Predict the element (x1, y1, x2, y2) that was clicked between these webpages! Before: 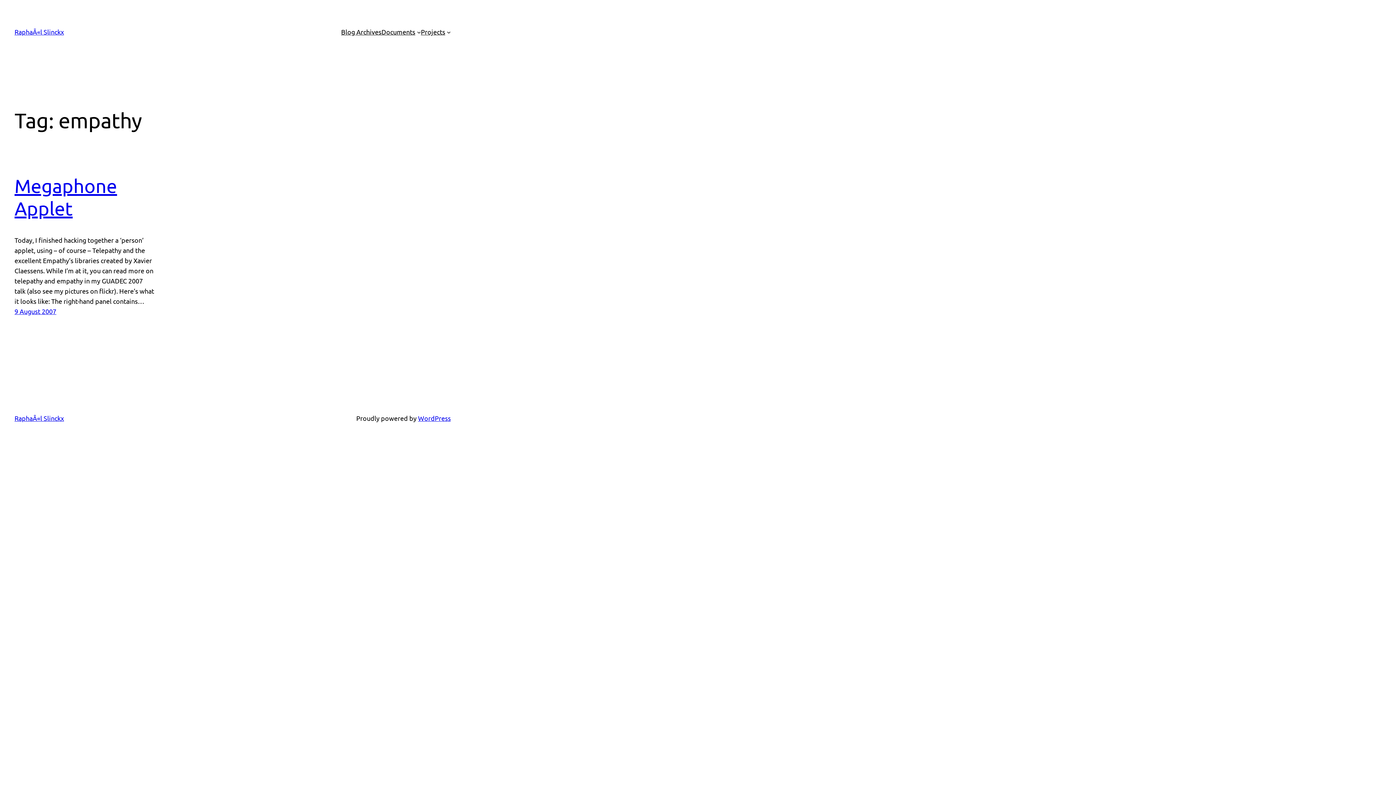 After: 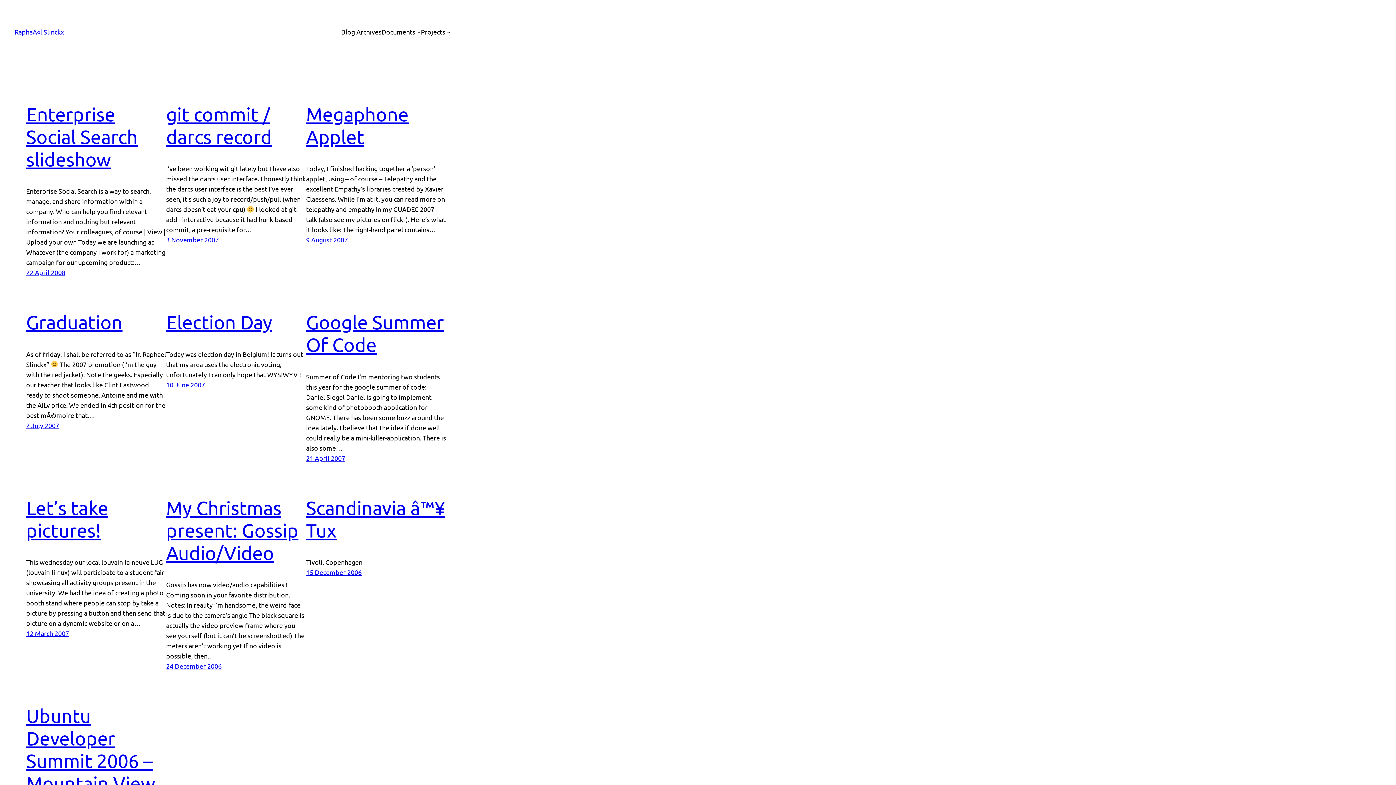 Action: label: RaphaÃ«l Slinckx bbox: (14, 414, 64, 422)